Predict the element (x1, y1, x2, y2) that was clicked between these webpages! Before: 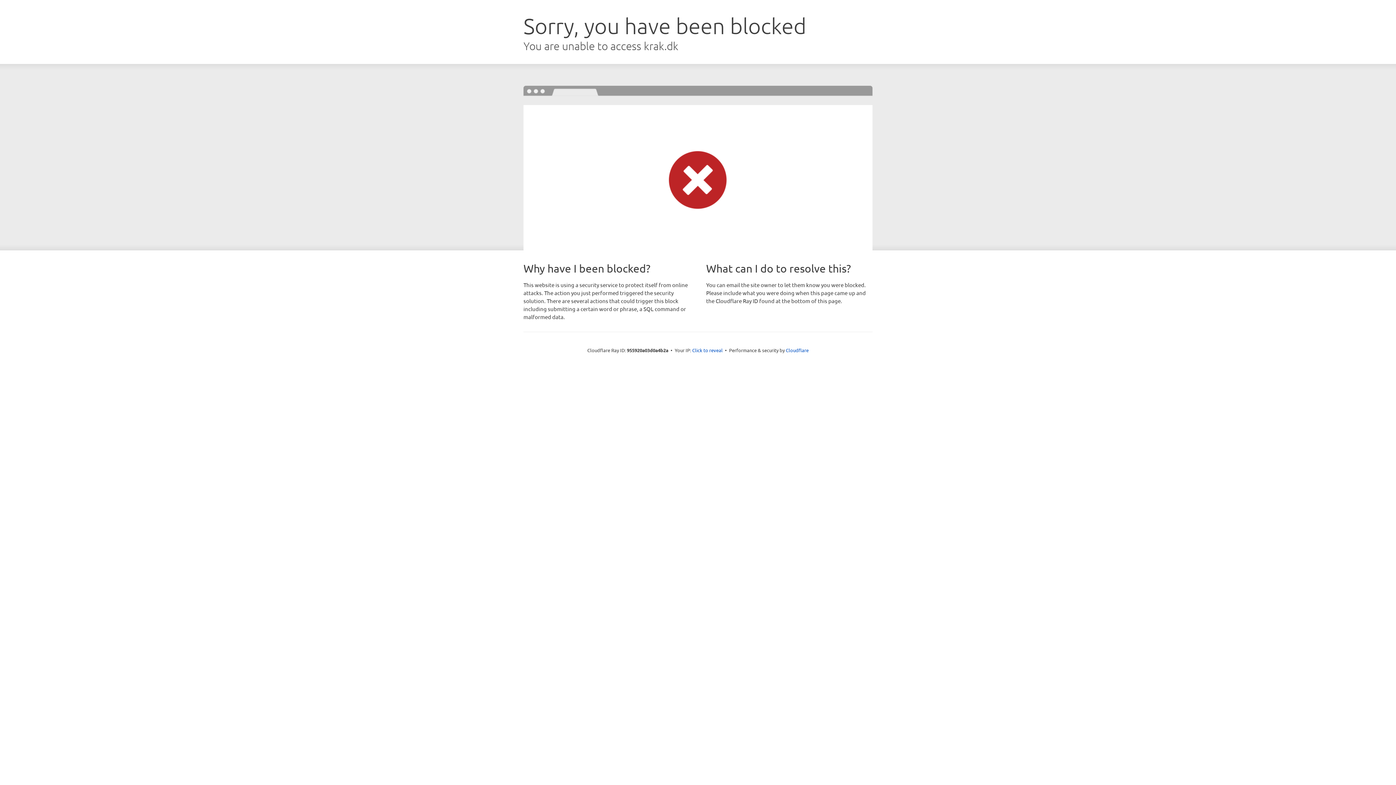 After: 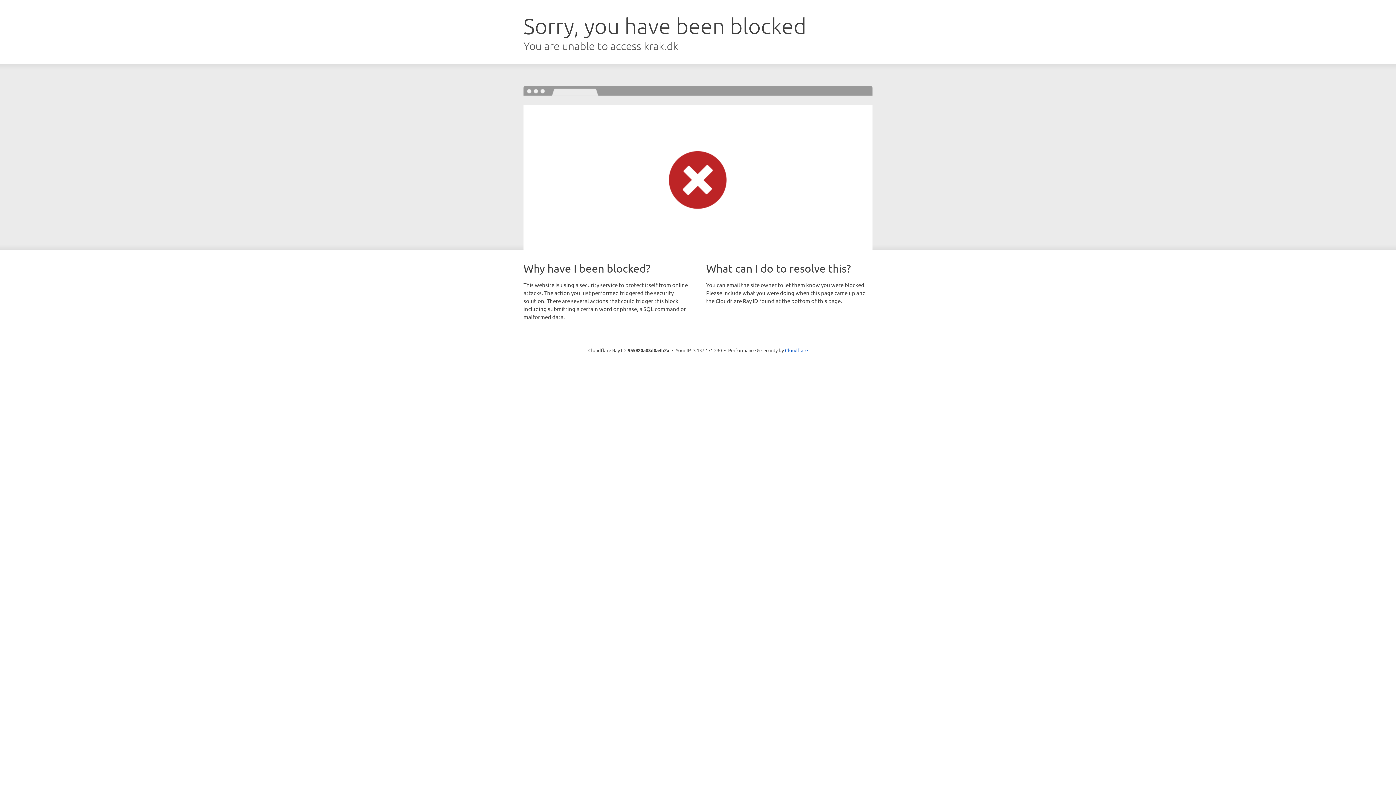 Action: label: Click to reveal bbox: (692, 346, 722, 353)